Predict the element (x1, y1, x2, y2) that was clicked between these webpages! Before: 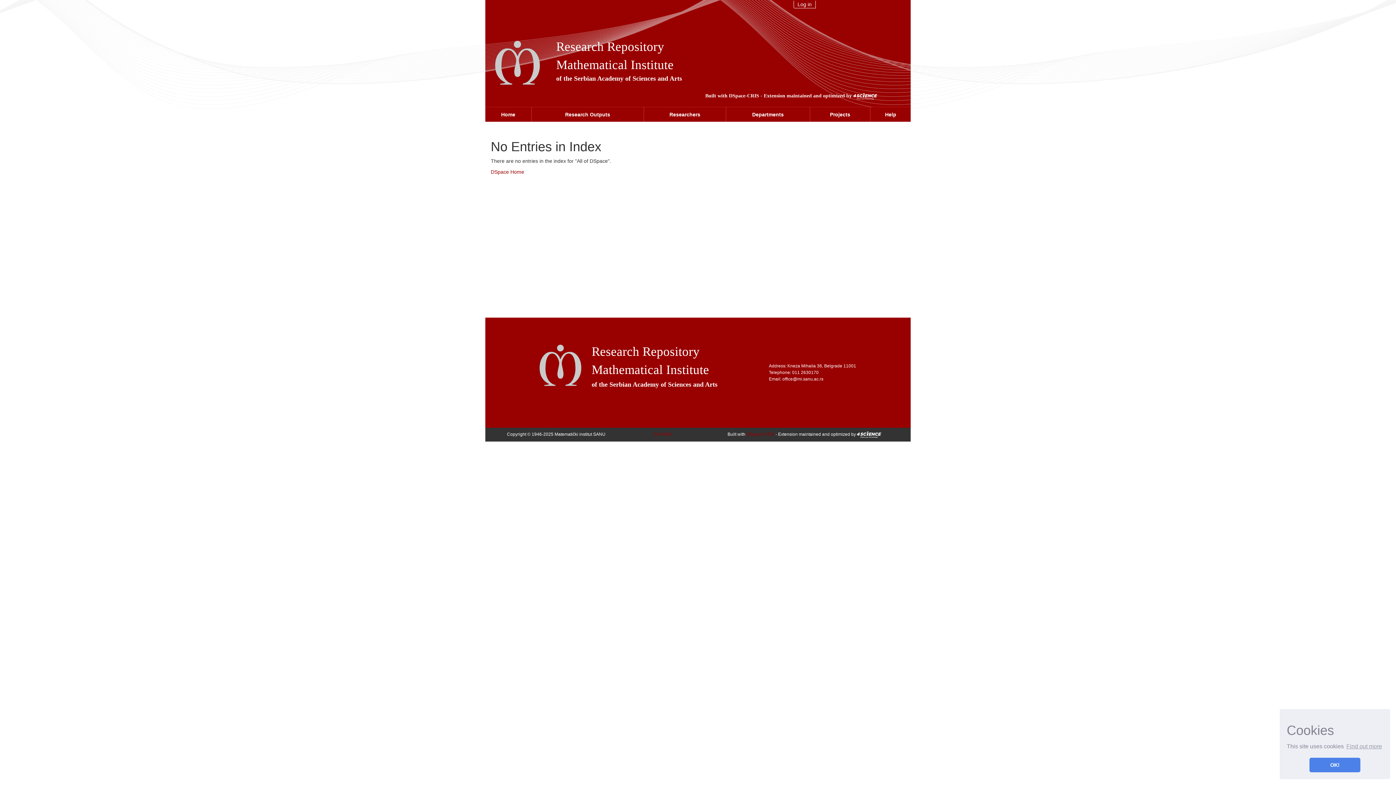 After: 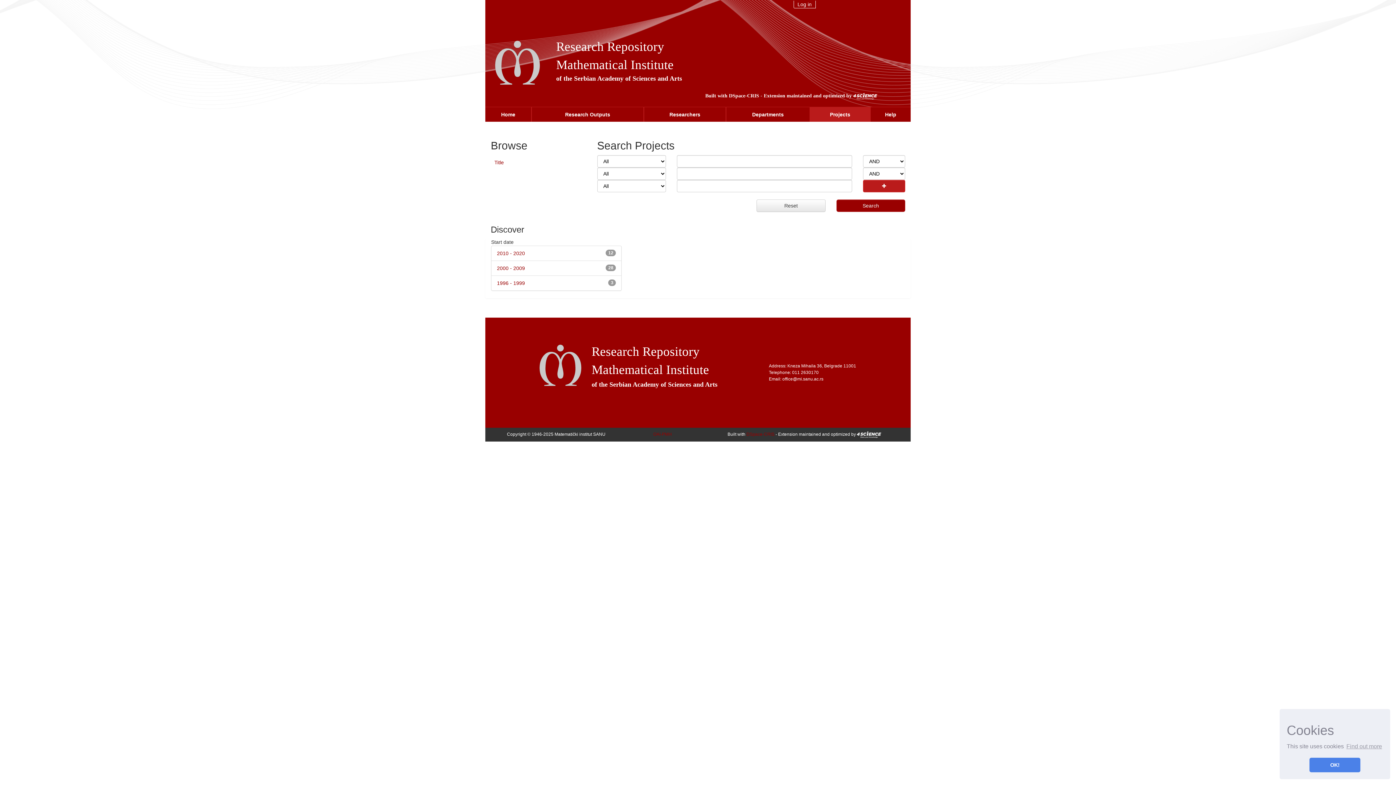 Action: label: Projects bbox: (810, 107, 870, 121)